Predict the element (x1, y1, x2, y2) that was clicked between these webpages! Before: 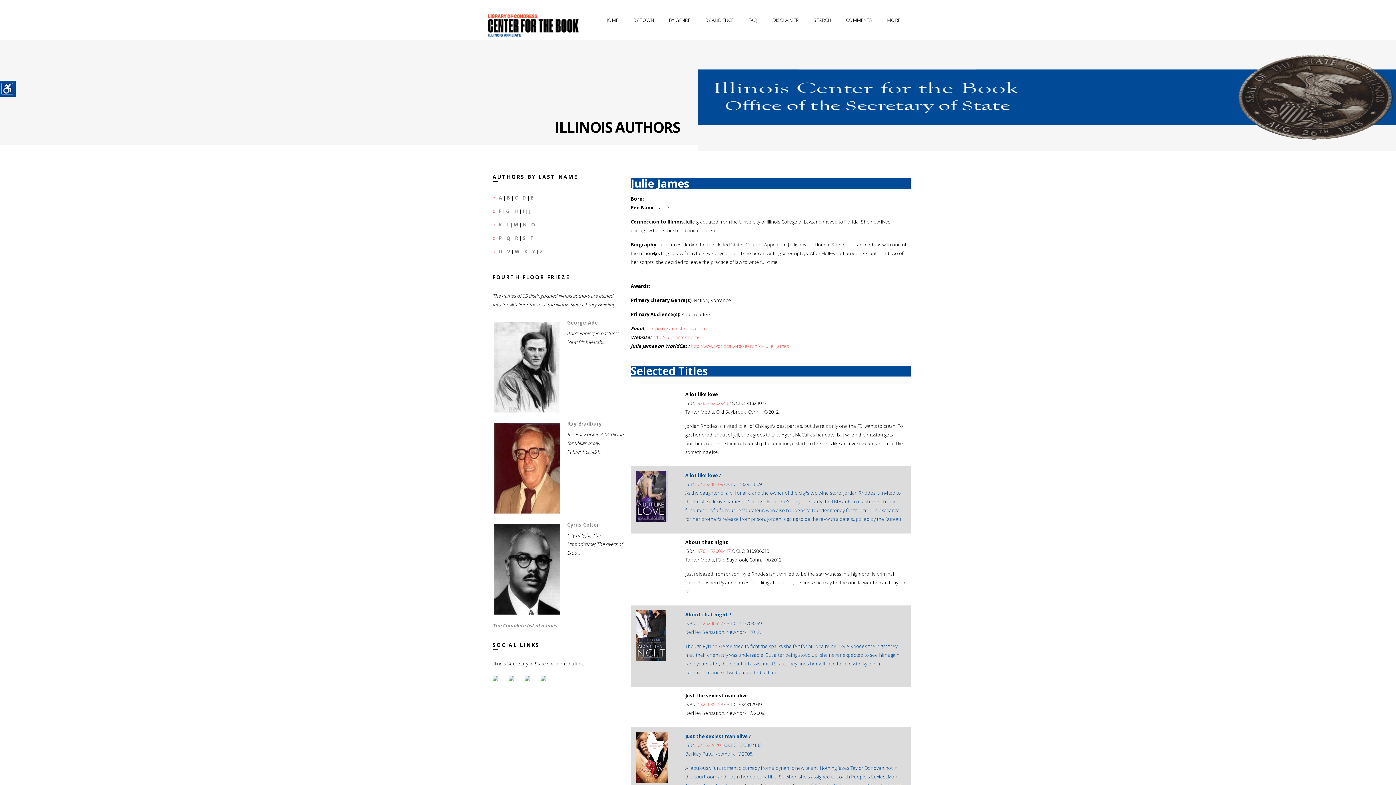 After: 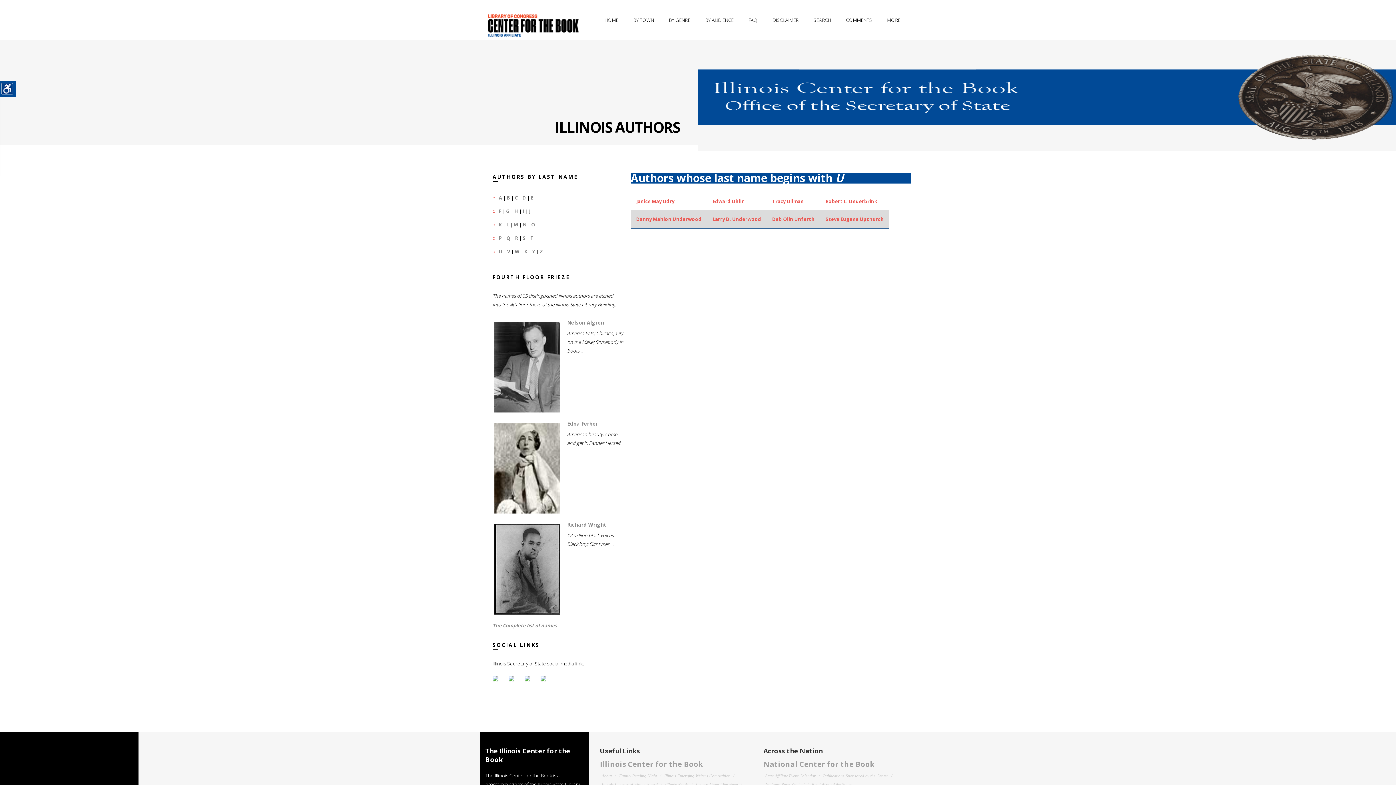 Action: label: U bbox: (498, 248, 502, 254)